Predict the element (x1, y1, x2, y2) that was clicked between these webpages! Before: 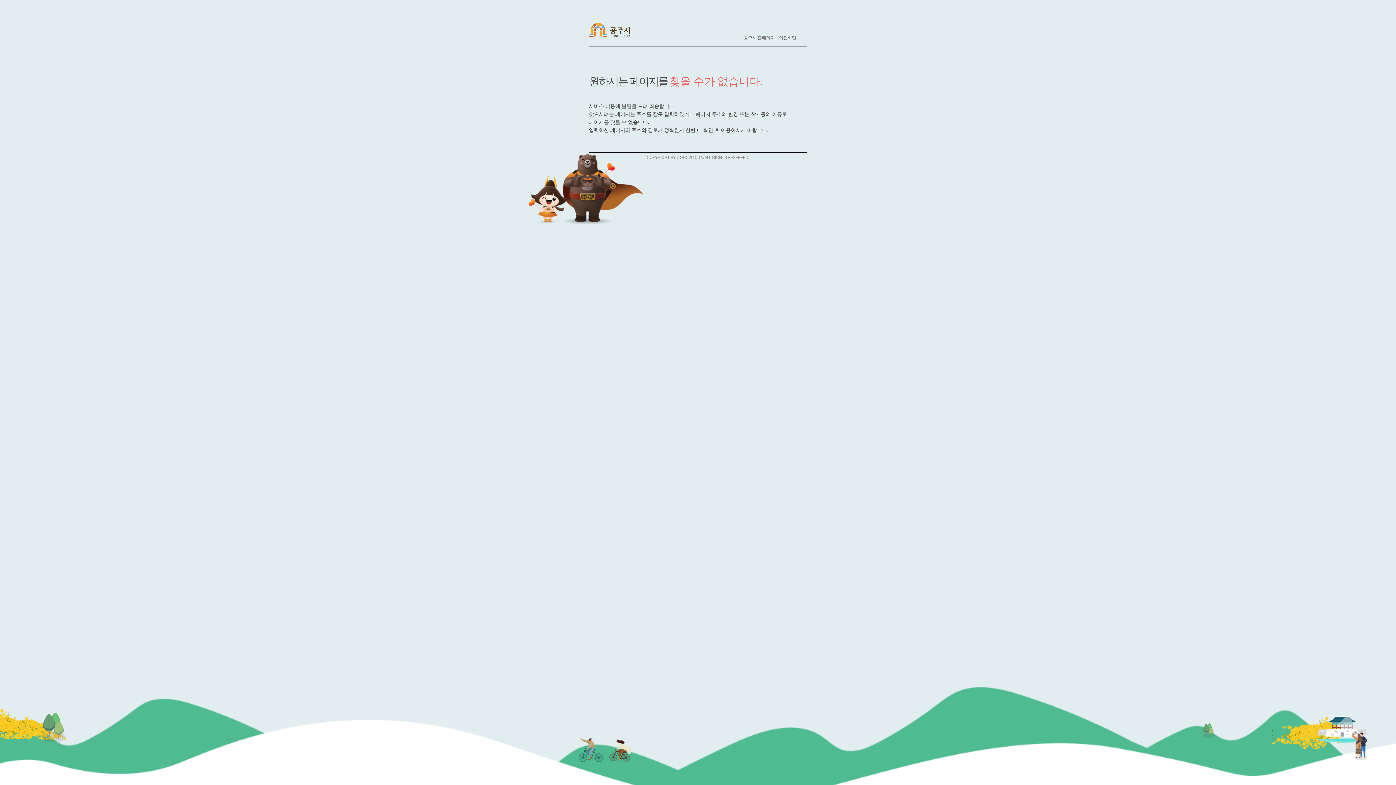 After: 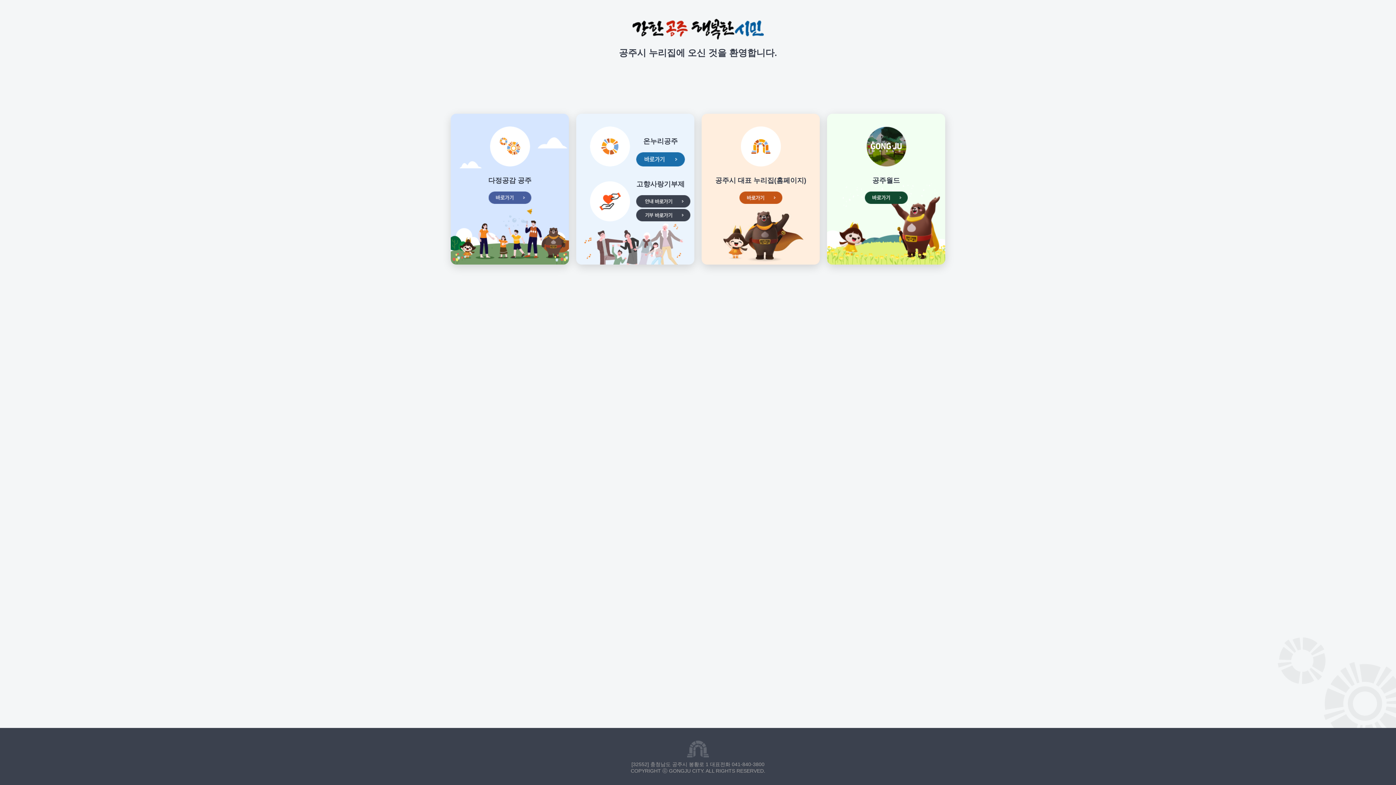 Action: bbox: (743, 34, 774, 41) label: 공주시 홈페이지